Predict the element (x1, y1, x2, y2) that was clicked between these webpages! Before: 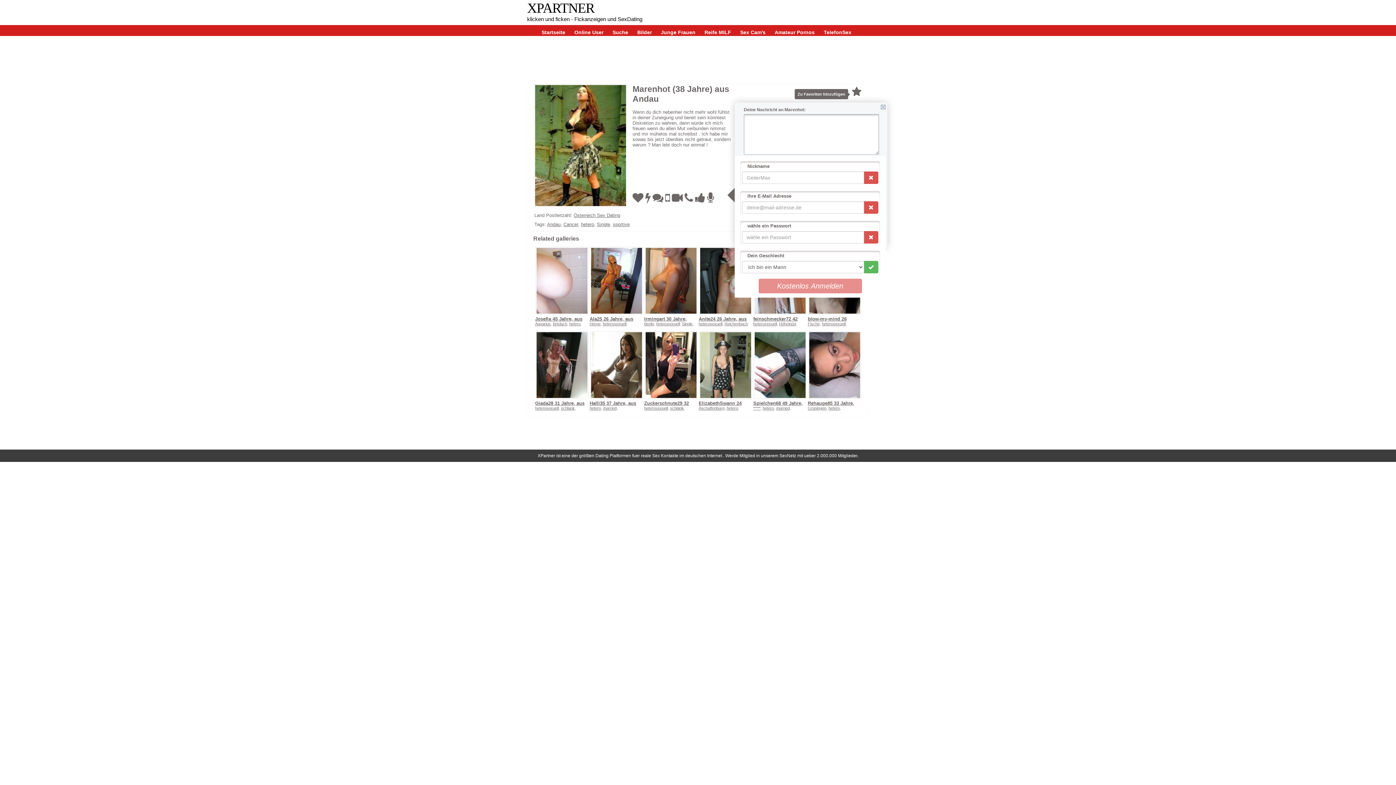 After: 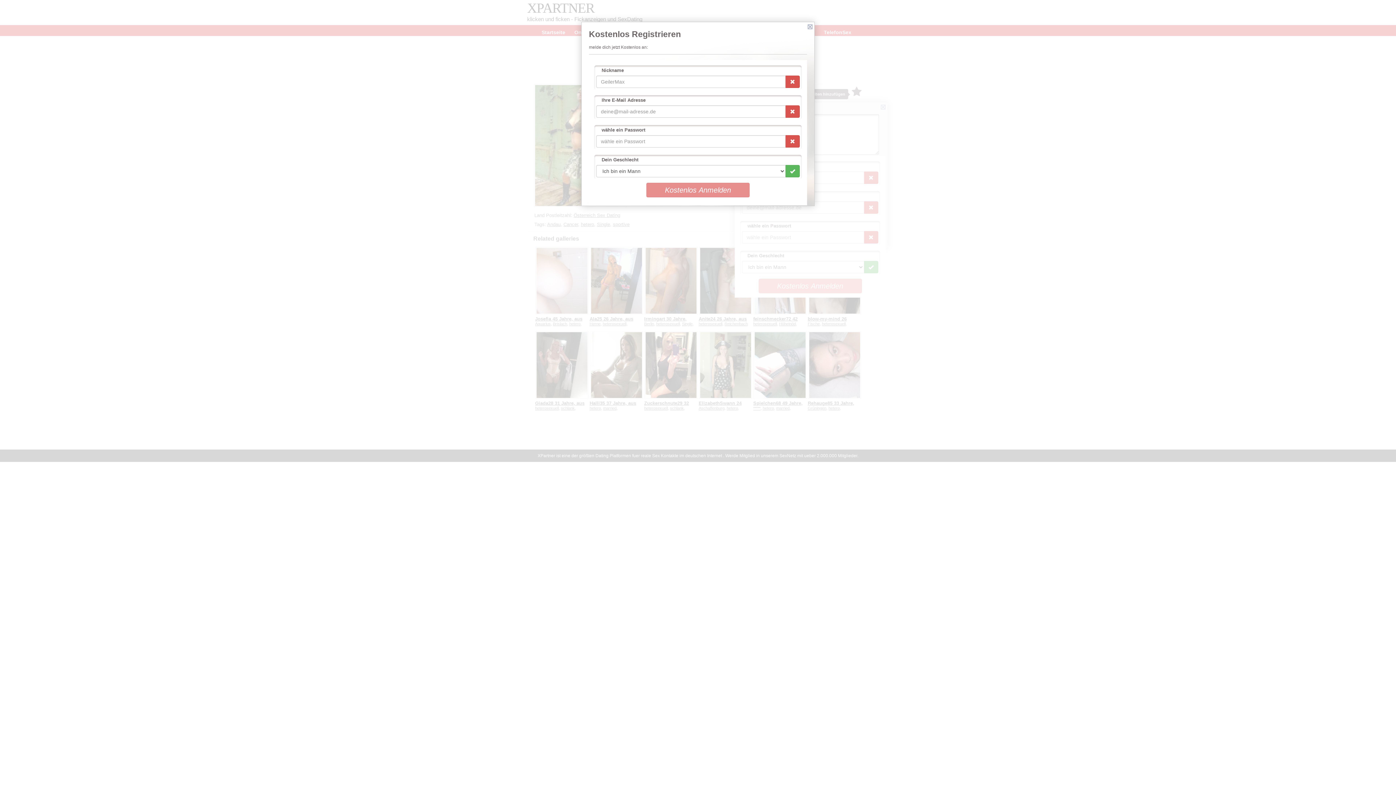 Action: label: Suche bbox: (612, 29, 628, 35)